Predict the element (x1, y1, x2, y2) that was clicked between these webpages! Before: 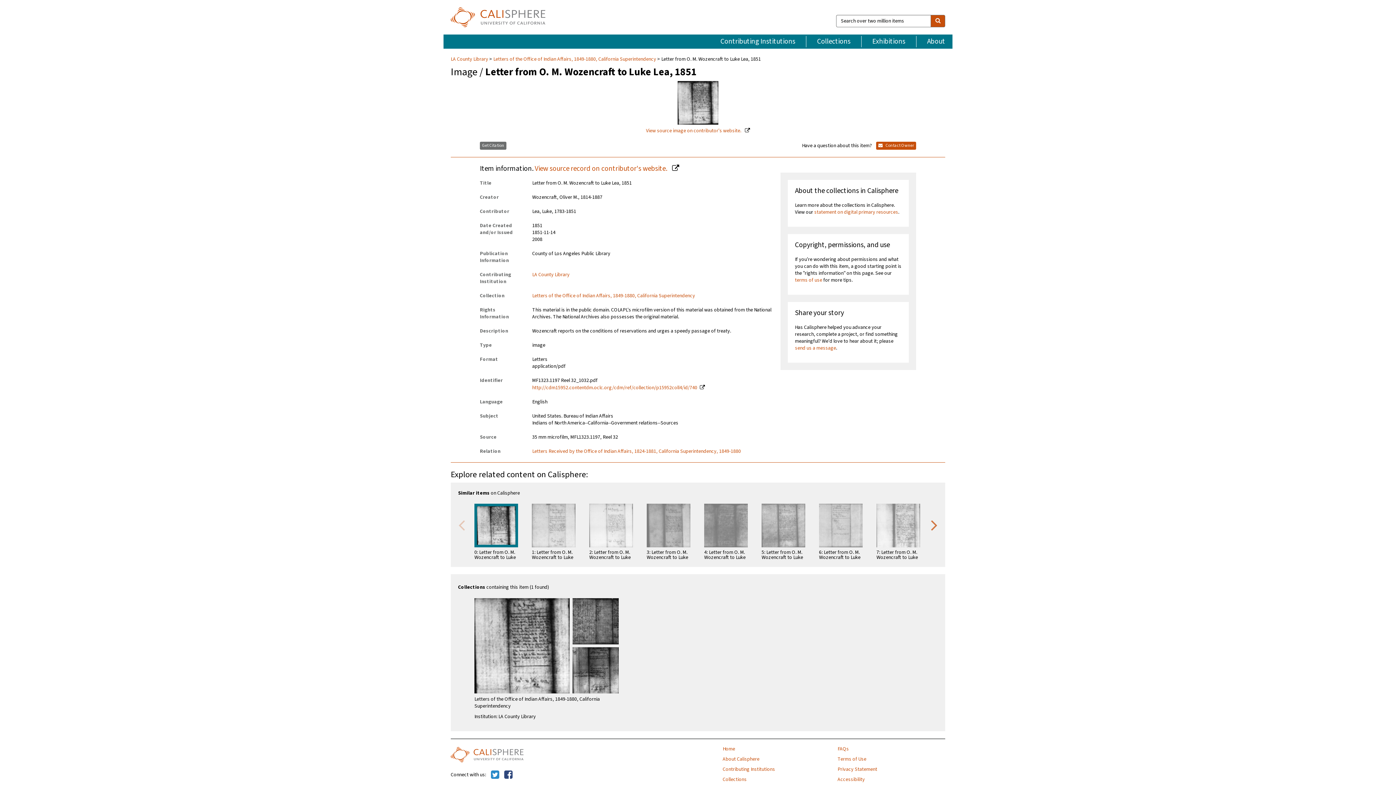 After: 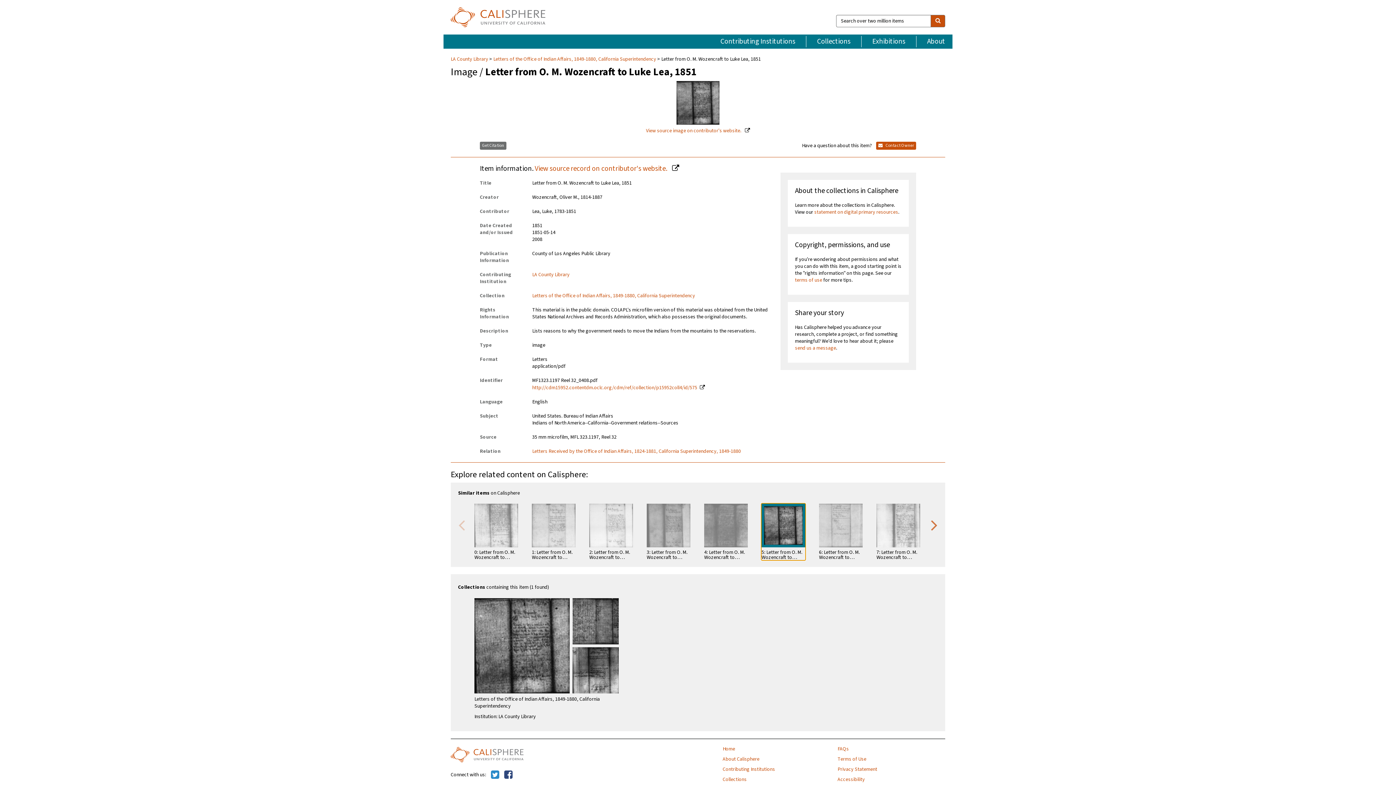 Action: label: 5: Letter from O. M. Wozencraft to Luke Lea, 1851 bbox: (761, 504, 805, 560)